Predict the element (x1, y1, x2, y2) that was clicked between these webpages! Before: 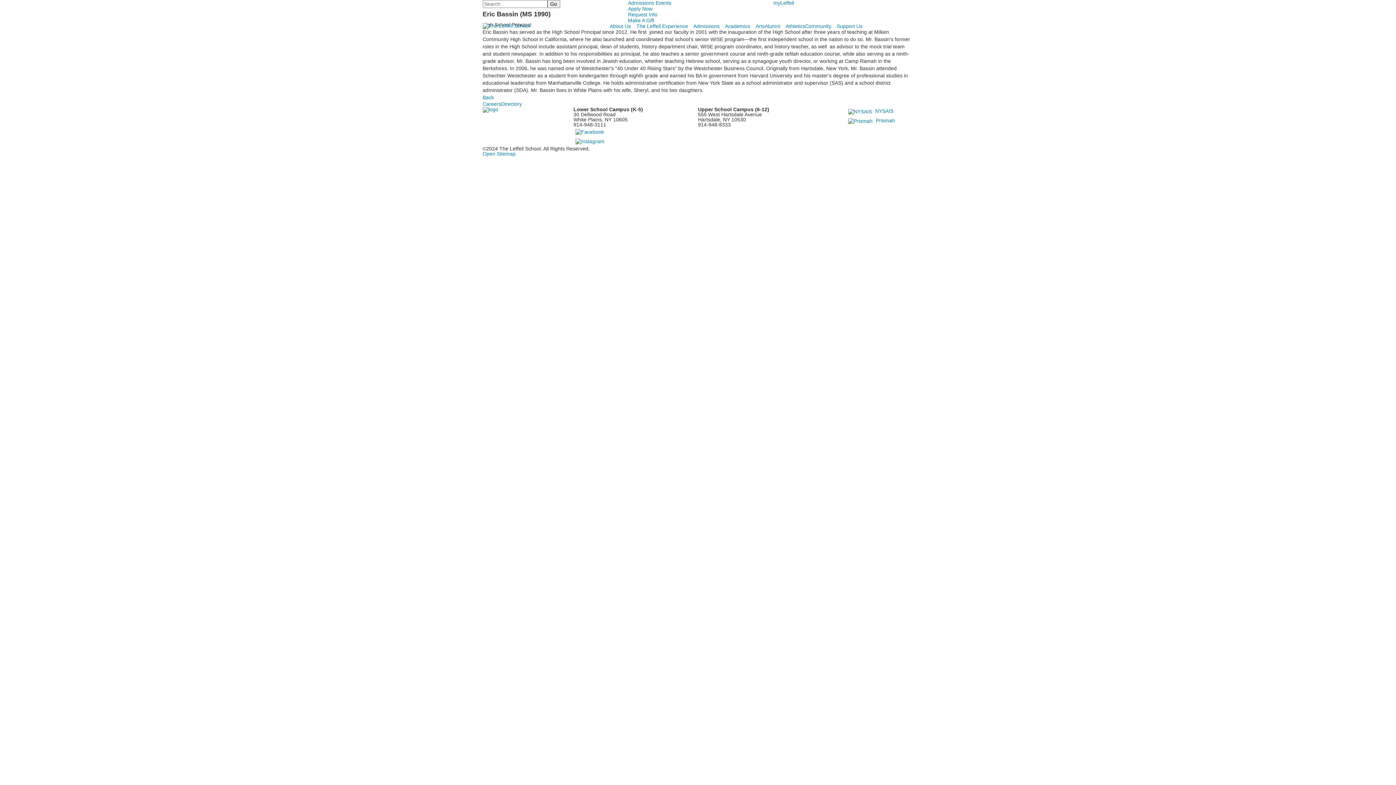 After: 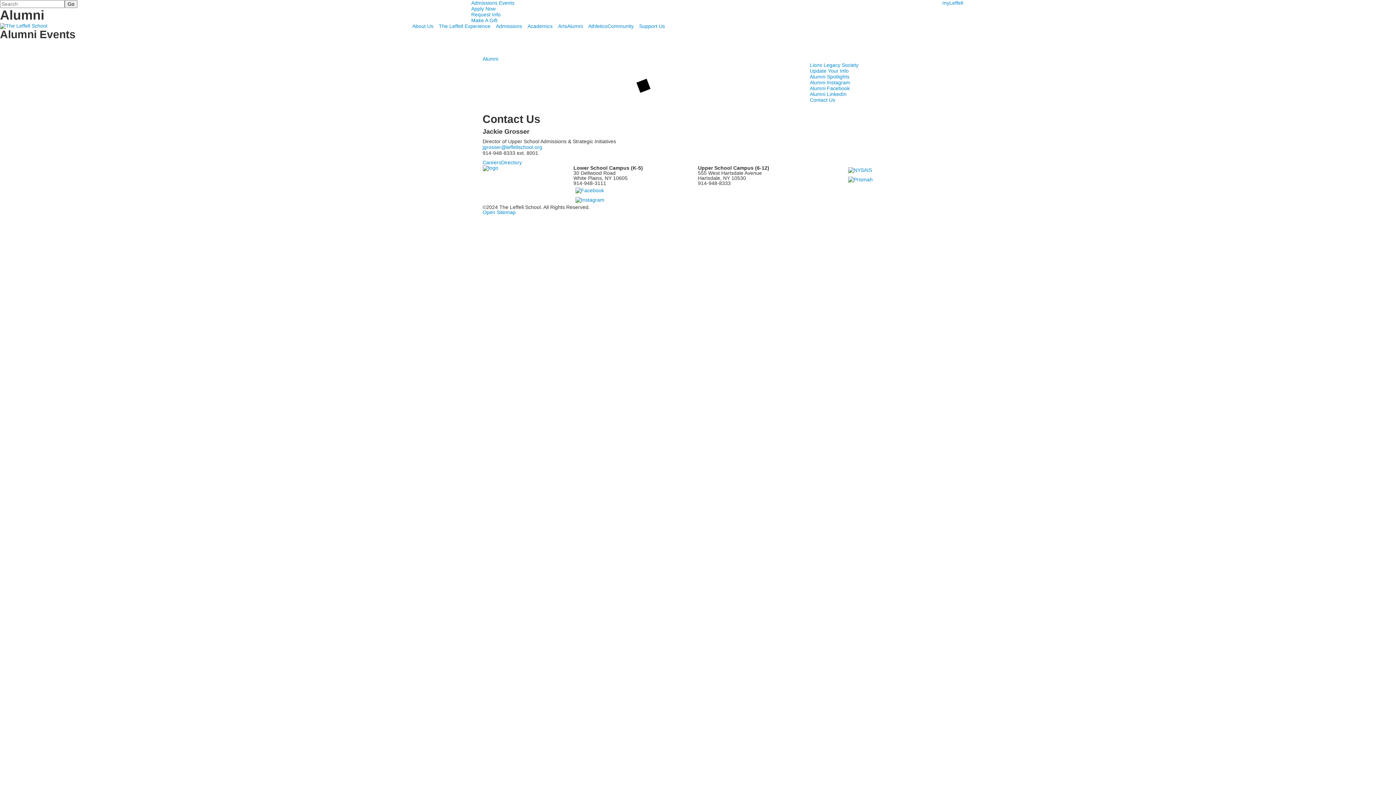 Action: bbox: (764, 23, 786, 29) label: Alumni